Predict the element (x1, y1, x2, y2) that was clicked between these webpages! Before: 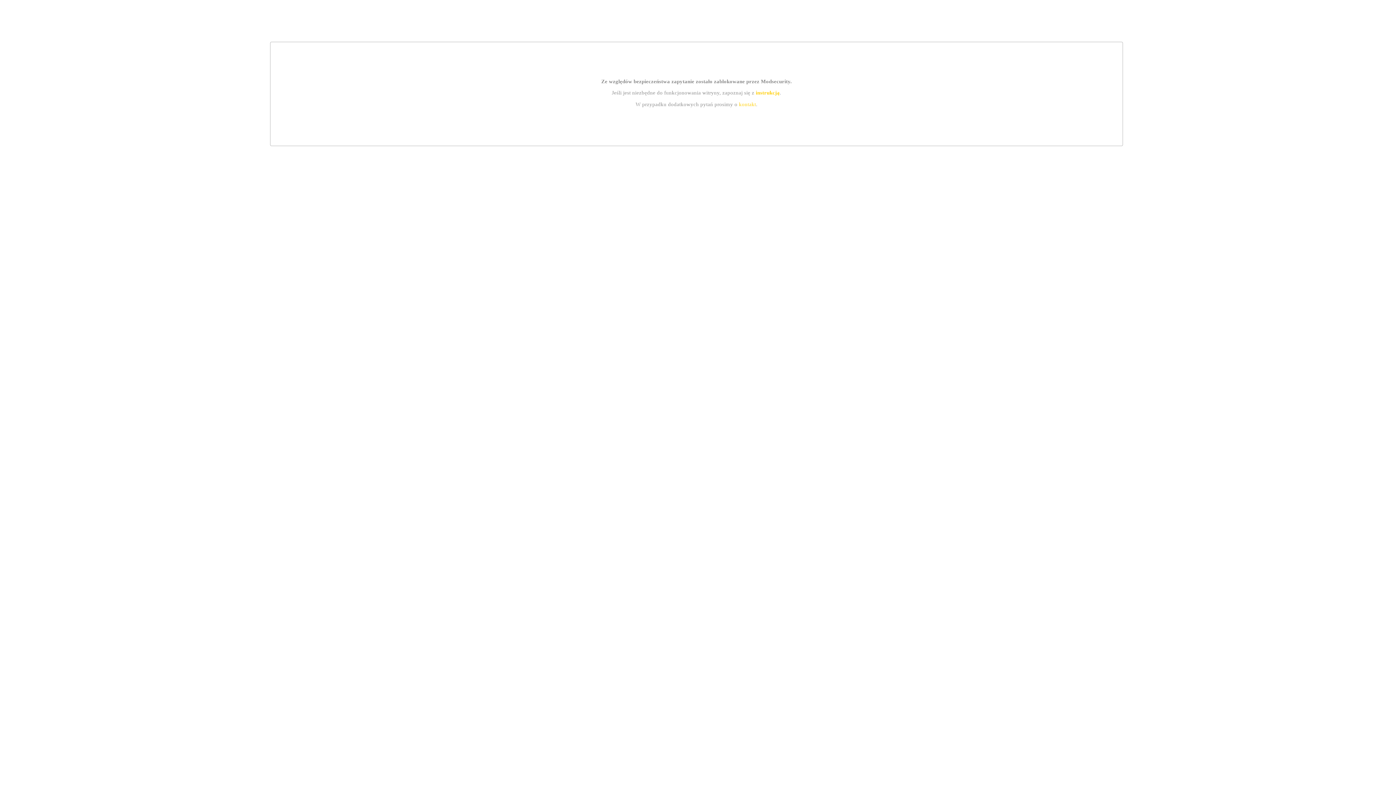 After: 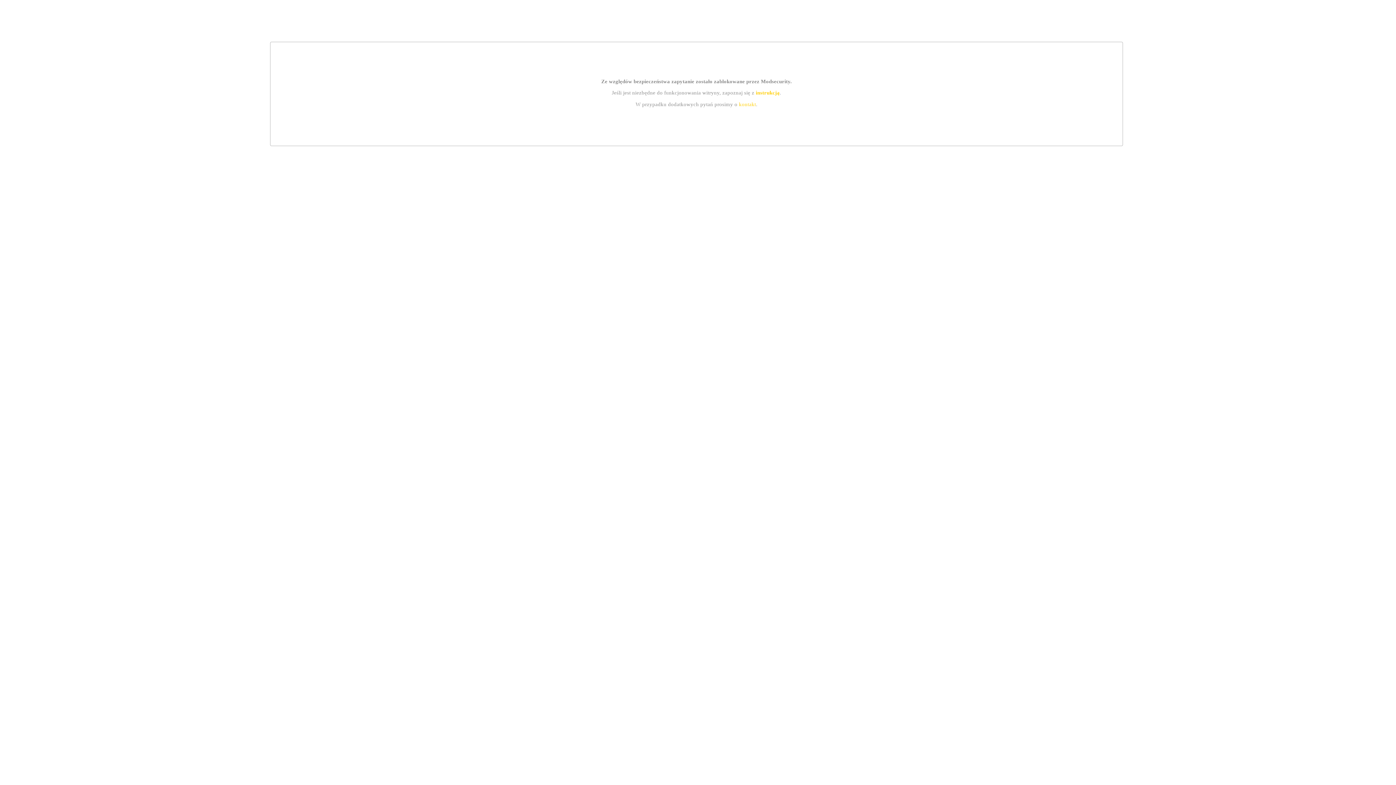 Action: label: instrukcją bbox: (755, 89, 779, 95)